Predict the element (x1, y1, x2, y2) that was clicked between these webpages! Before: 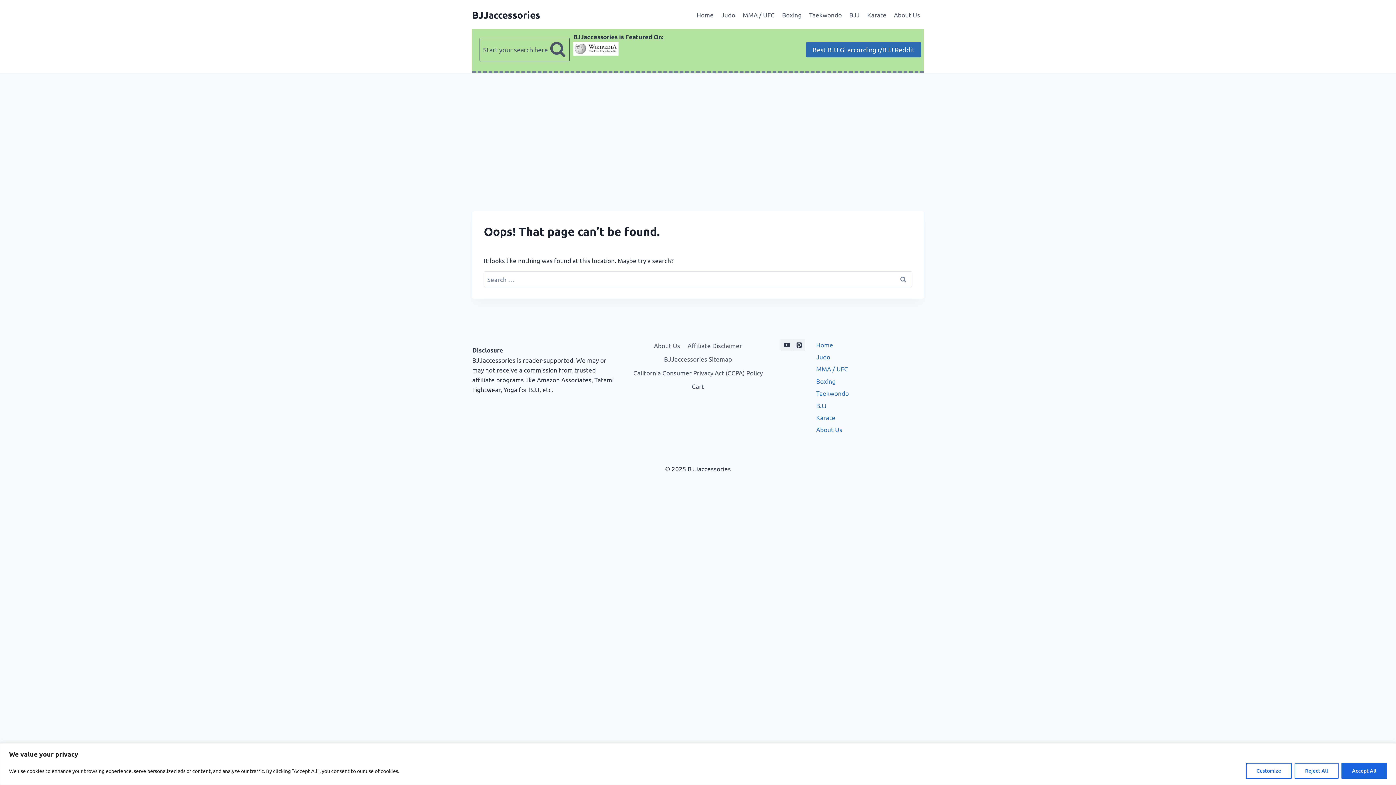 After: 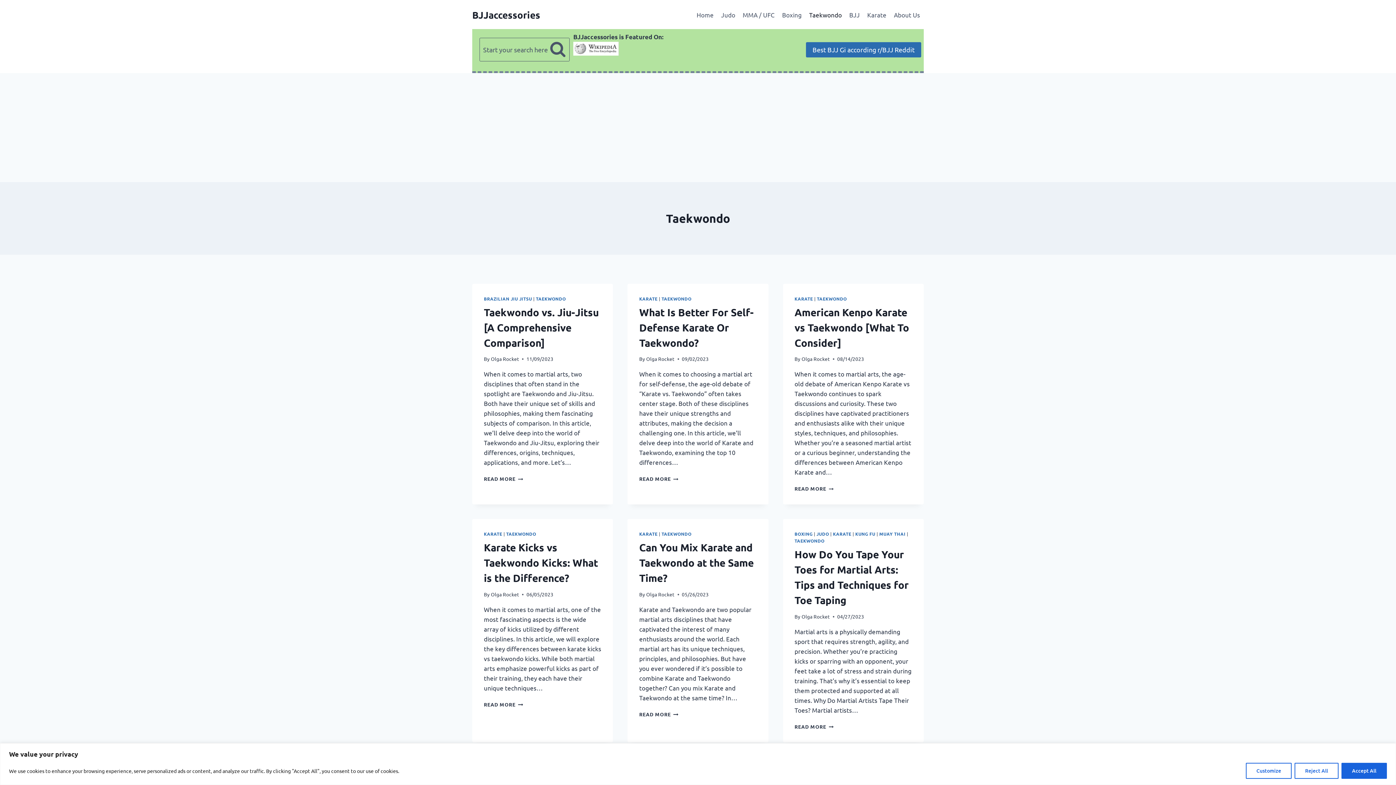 Action: label: Taekwondo bbox: (816, 387, 849, 399)